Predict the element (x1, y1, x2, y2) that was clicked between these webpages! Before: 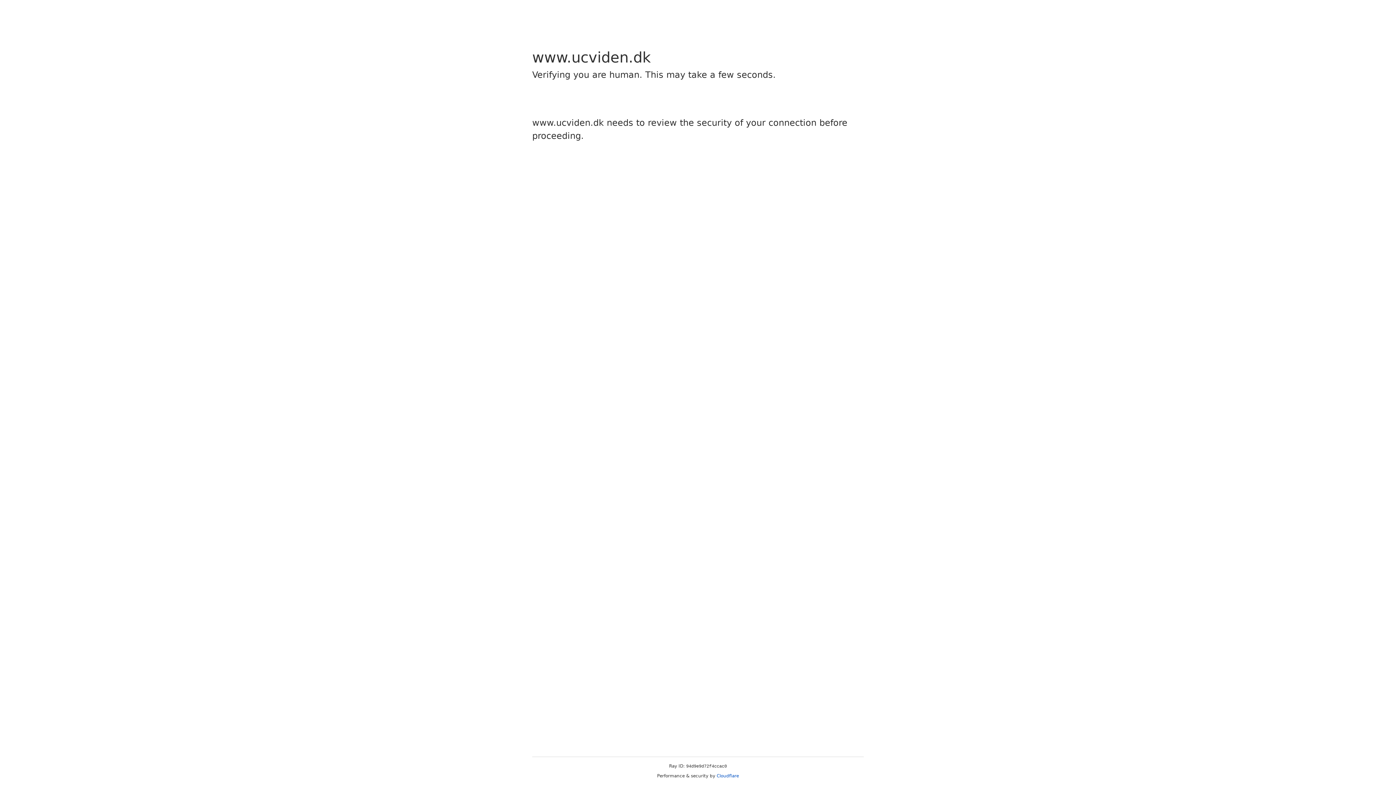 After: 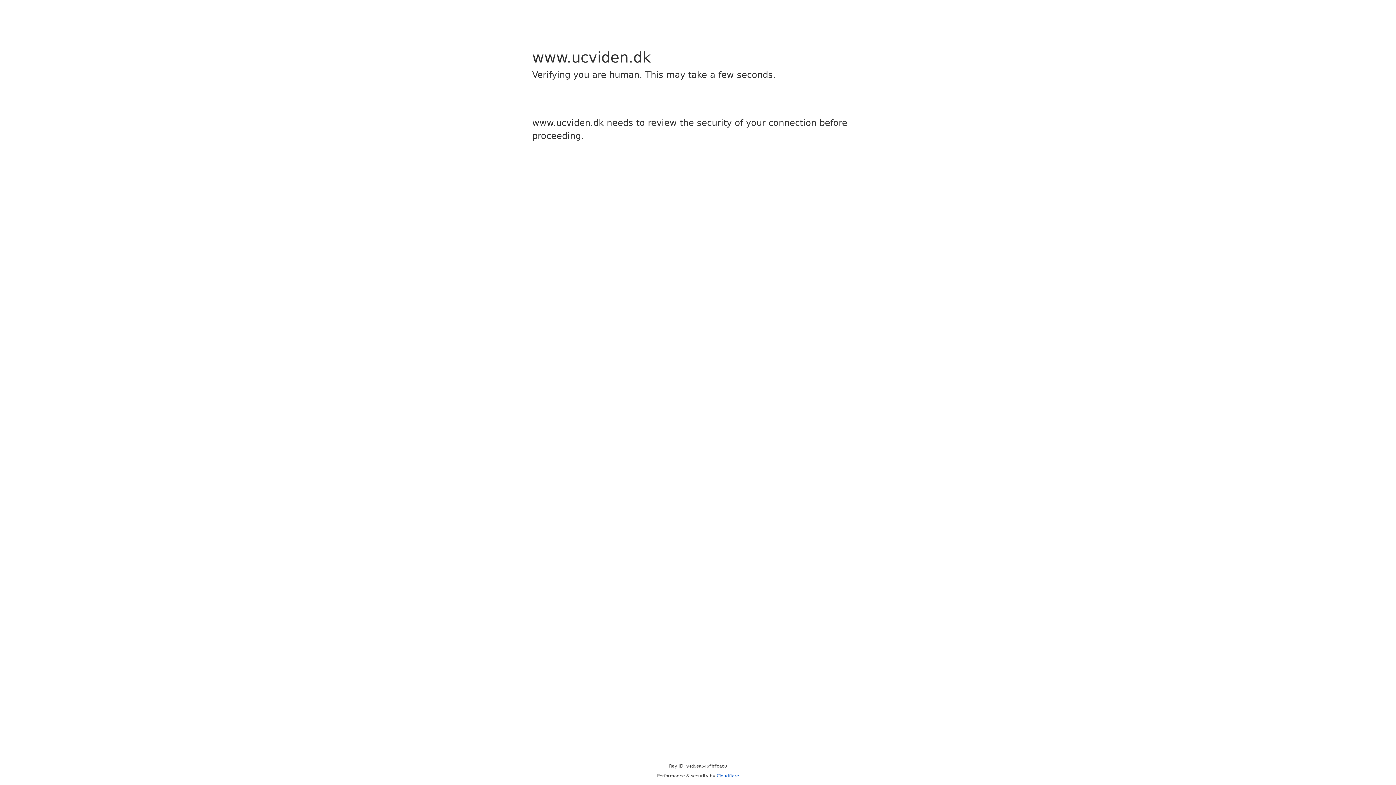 Action: label: Cloudflare bbox: (716, 773, 739, 778)